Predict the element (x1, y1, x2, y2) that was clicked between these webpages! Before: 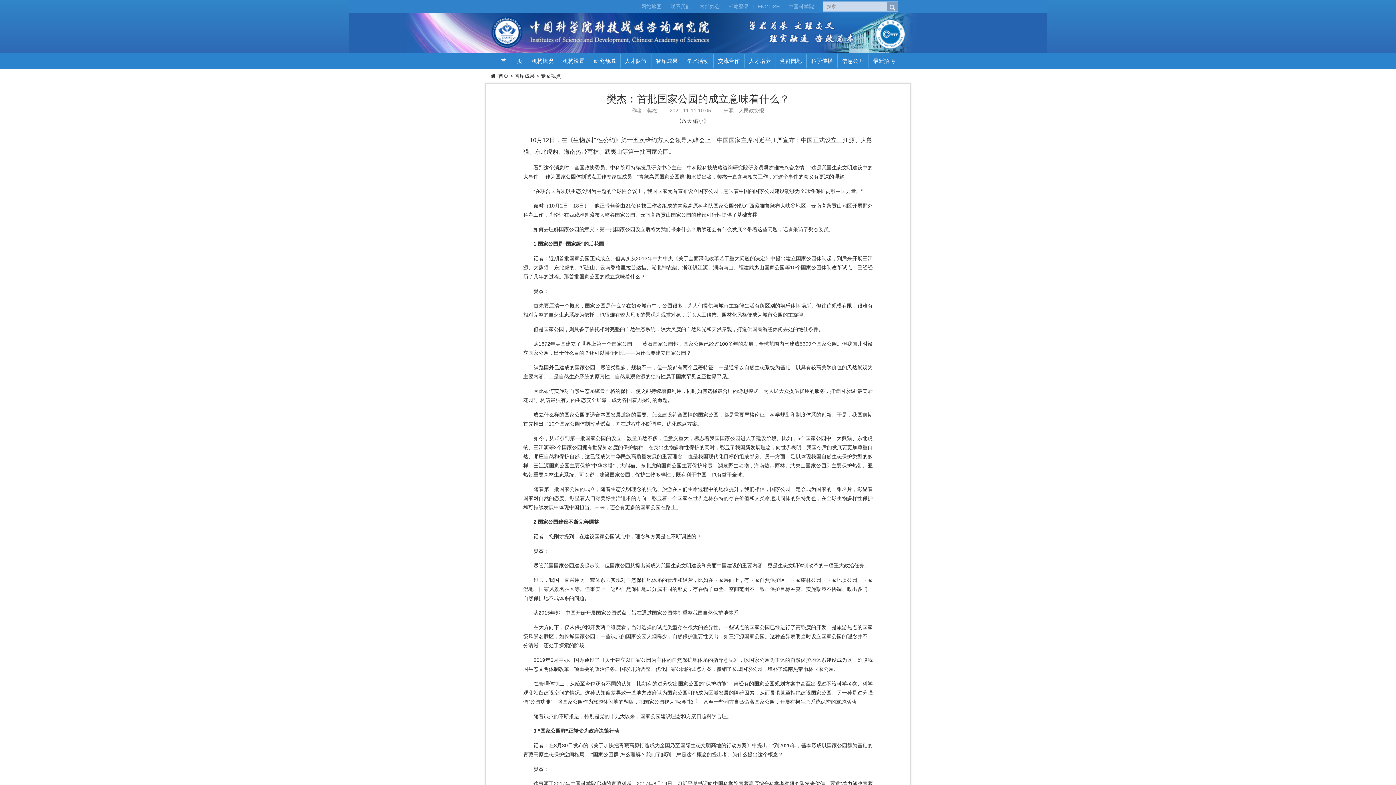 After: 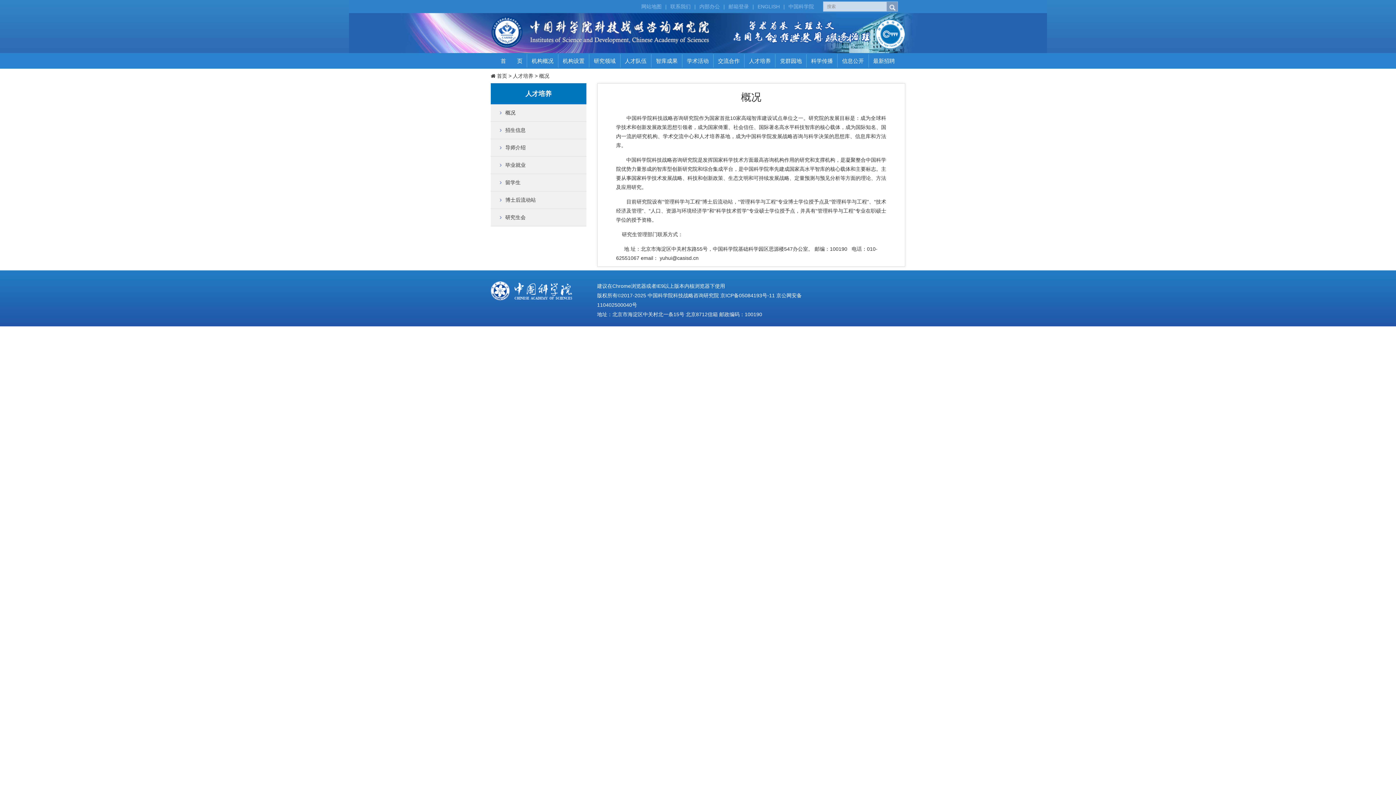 Action: label: 人才培养 bbox: (744, 54, 775, 67)